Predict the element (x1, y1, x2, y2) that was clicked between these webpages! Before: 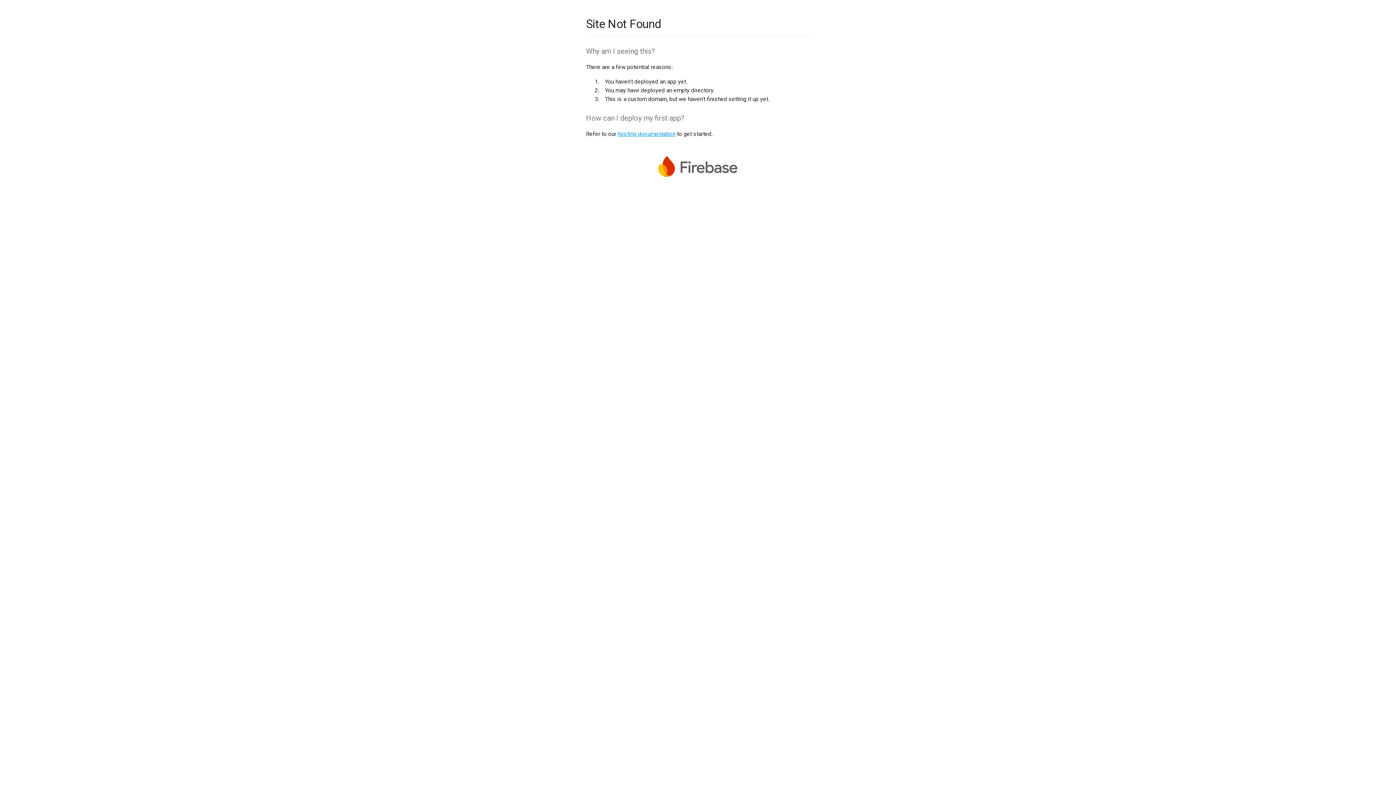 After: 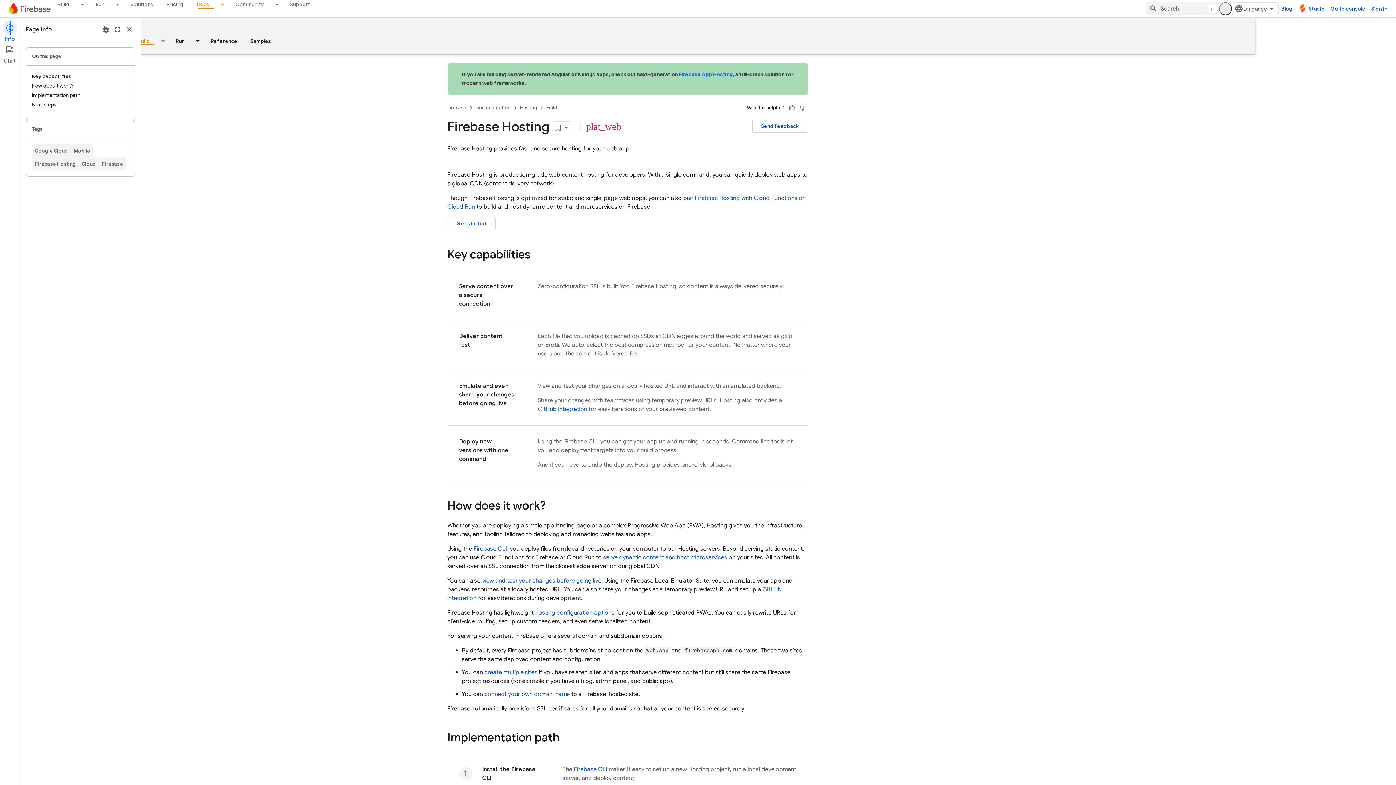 Action: bbox: (617, 130, 675, 137) label: hosting documentation